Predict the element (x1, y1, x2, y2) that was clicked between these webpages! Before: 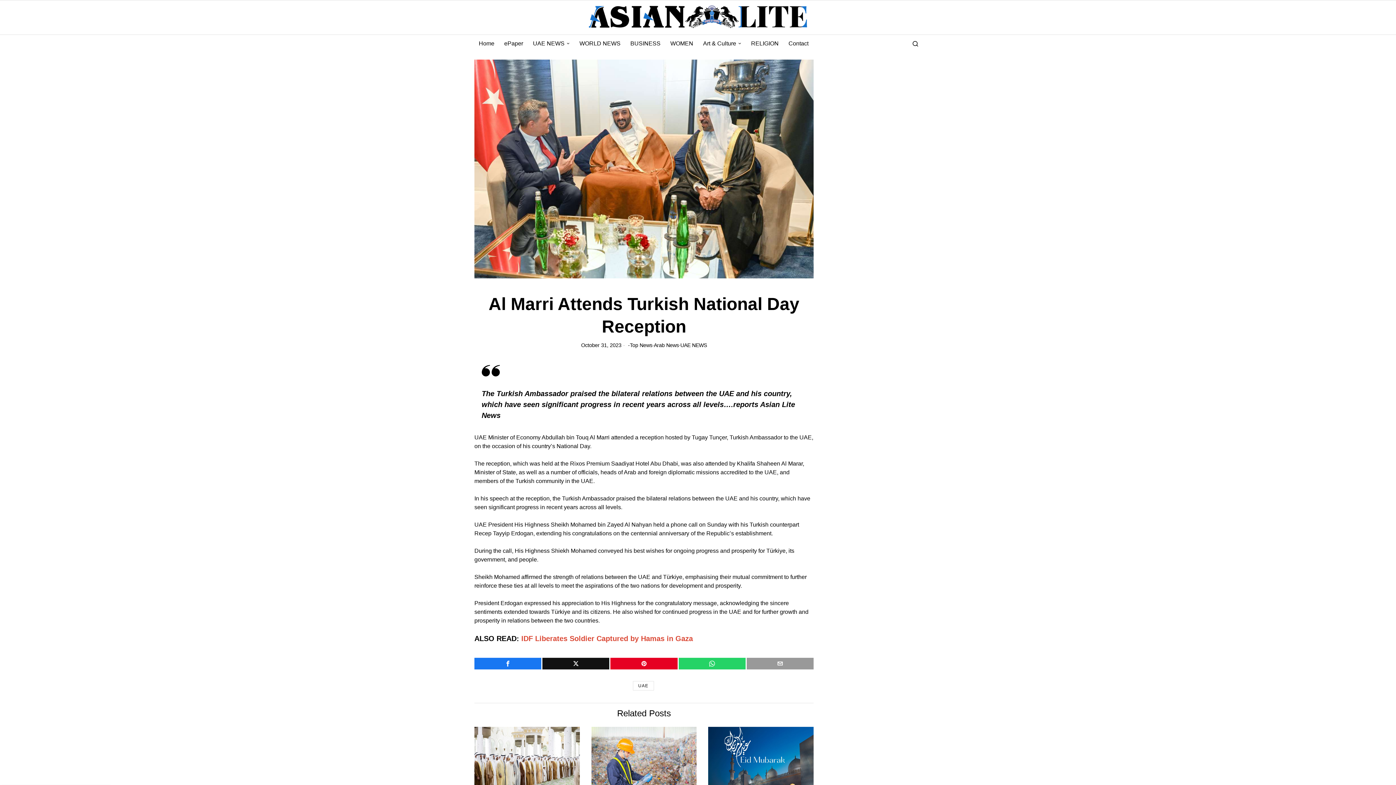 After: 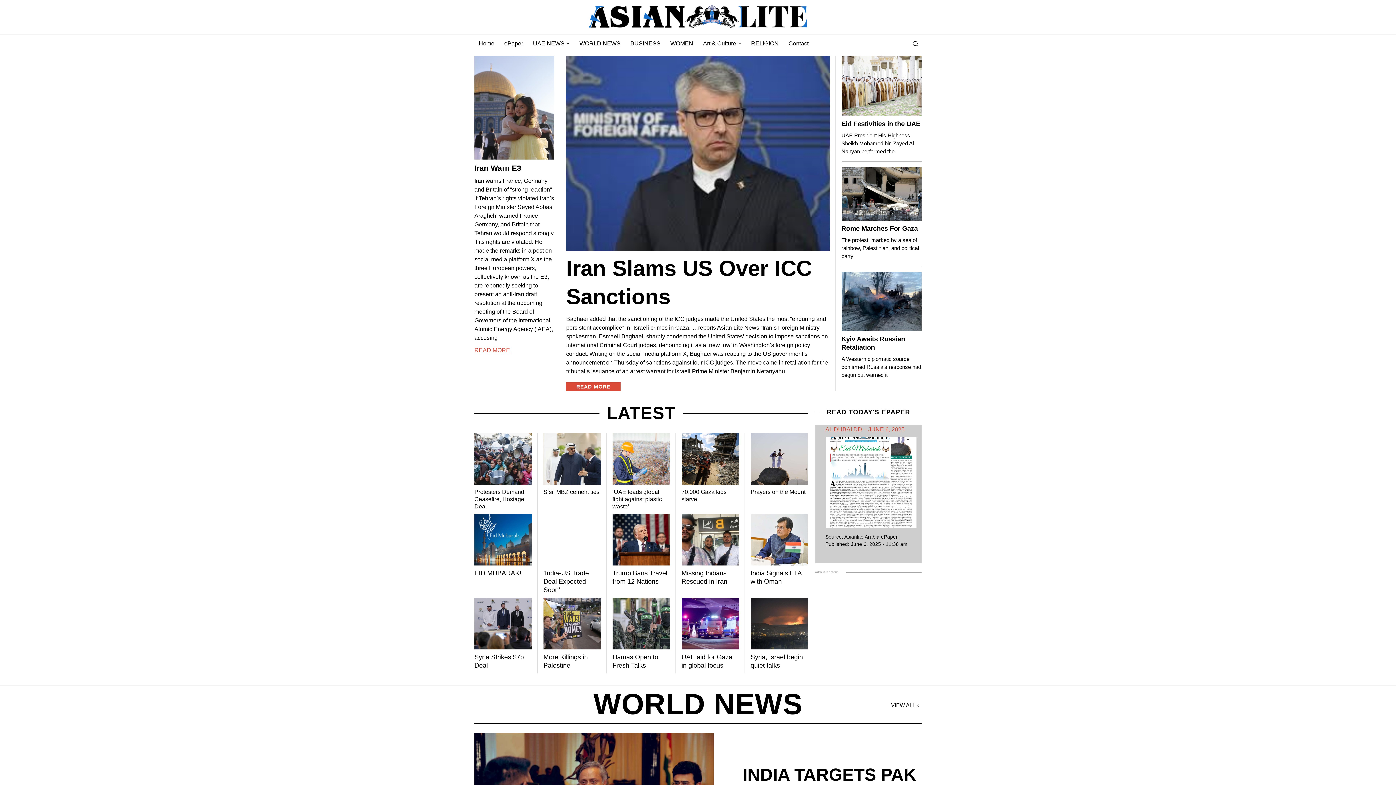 Action: bbox: (589, 13, 807, 20)